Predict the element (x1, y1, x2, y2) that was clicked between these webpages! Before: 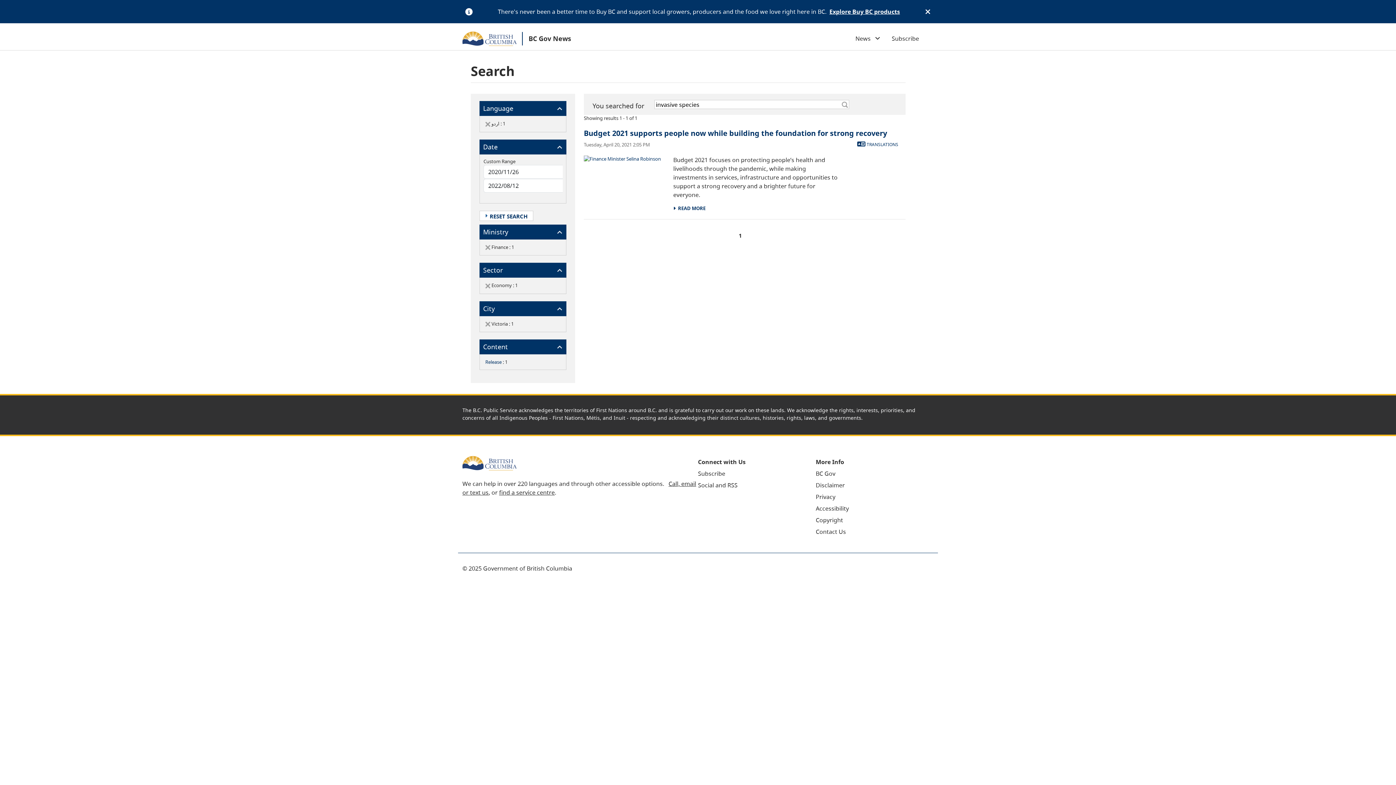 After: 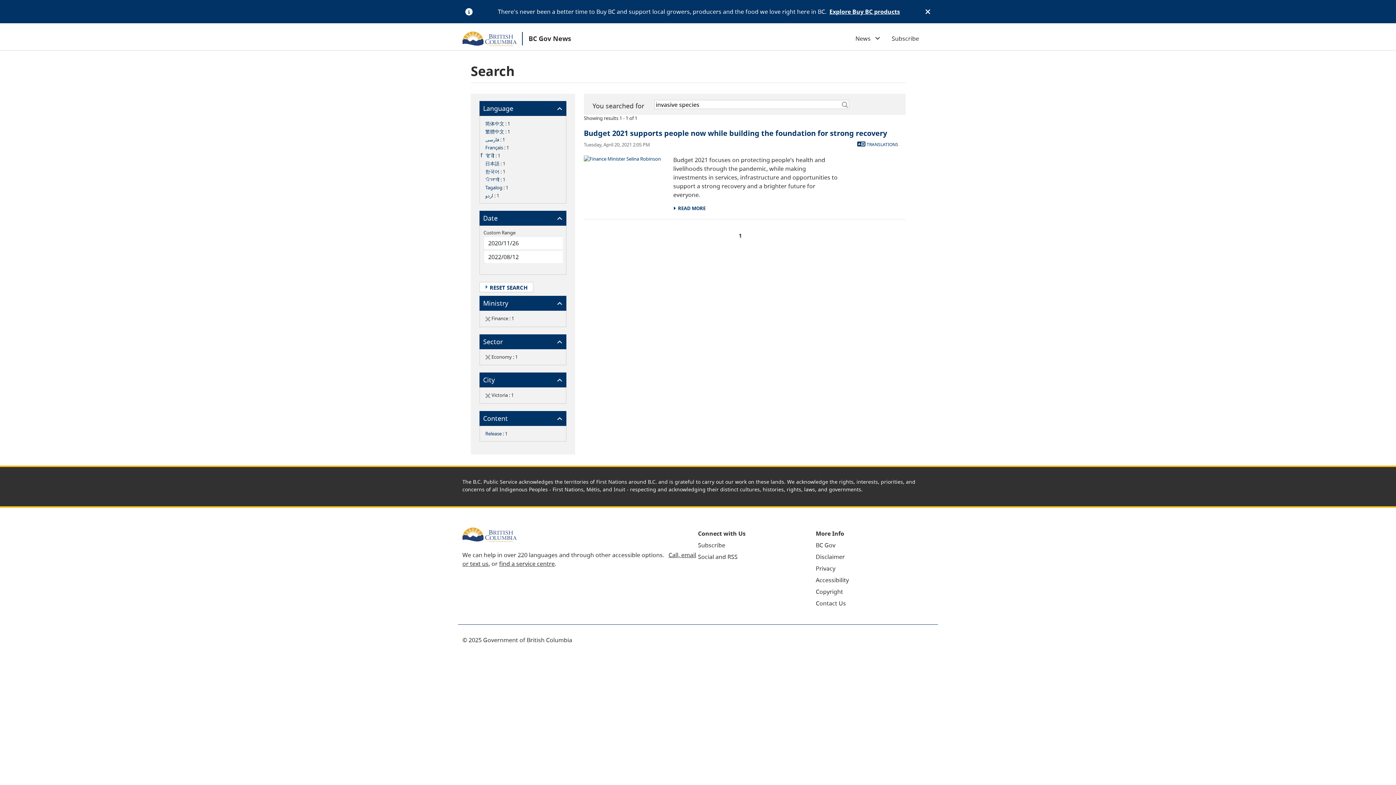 Action: bbox: (485, 120, 490, 126)